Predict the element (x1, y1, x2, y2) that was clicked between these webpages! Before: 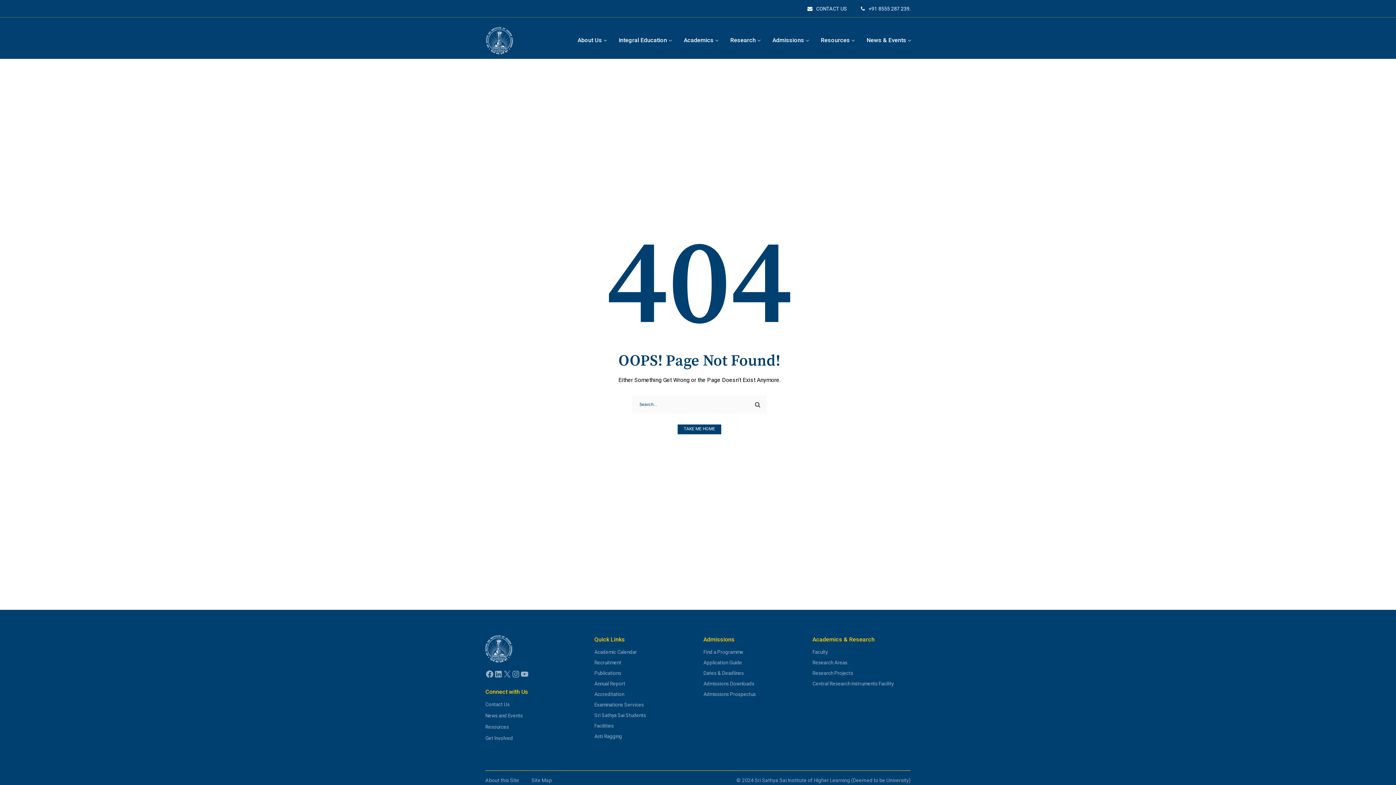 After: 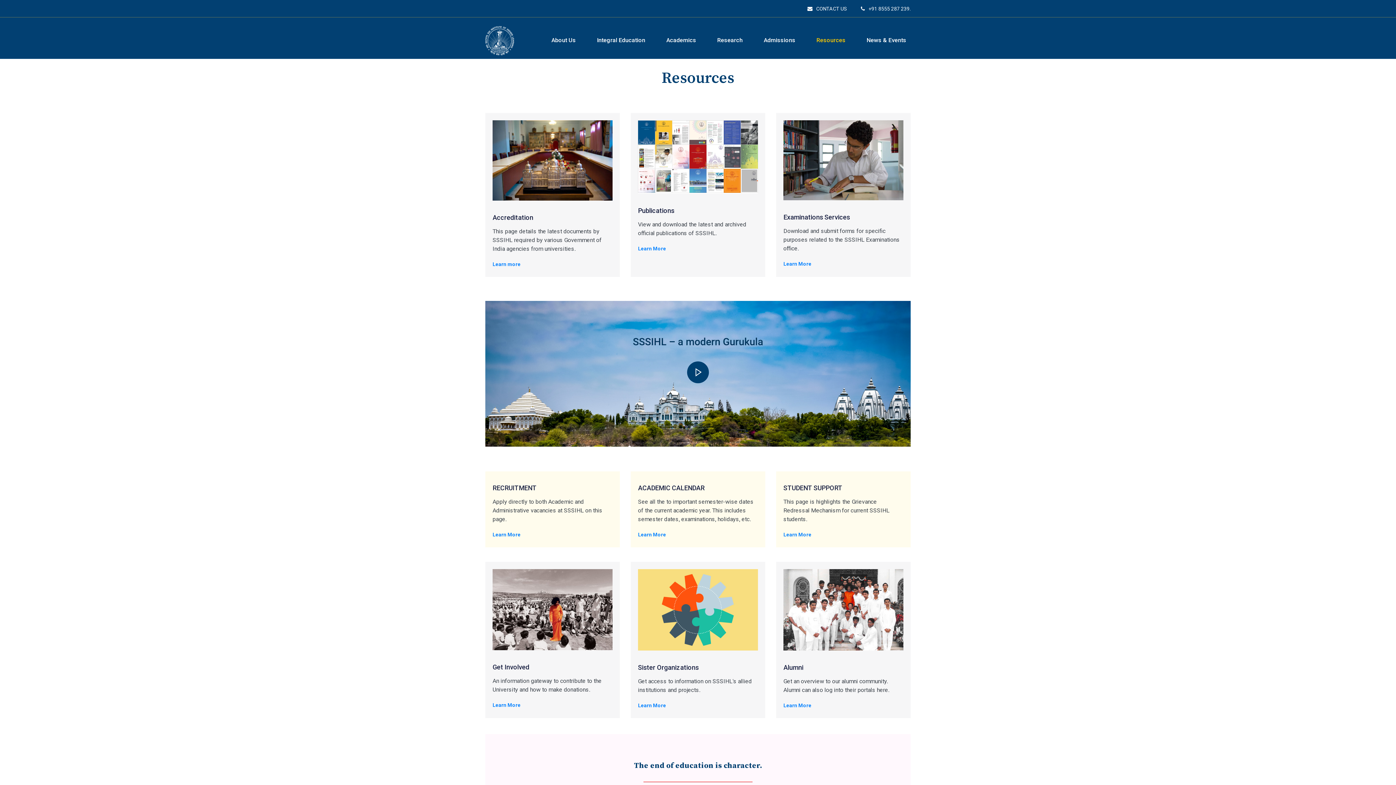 Action: label: Resources bbox: (485, 723, 583, 731)